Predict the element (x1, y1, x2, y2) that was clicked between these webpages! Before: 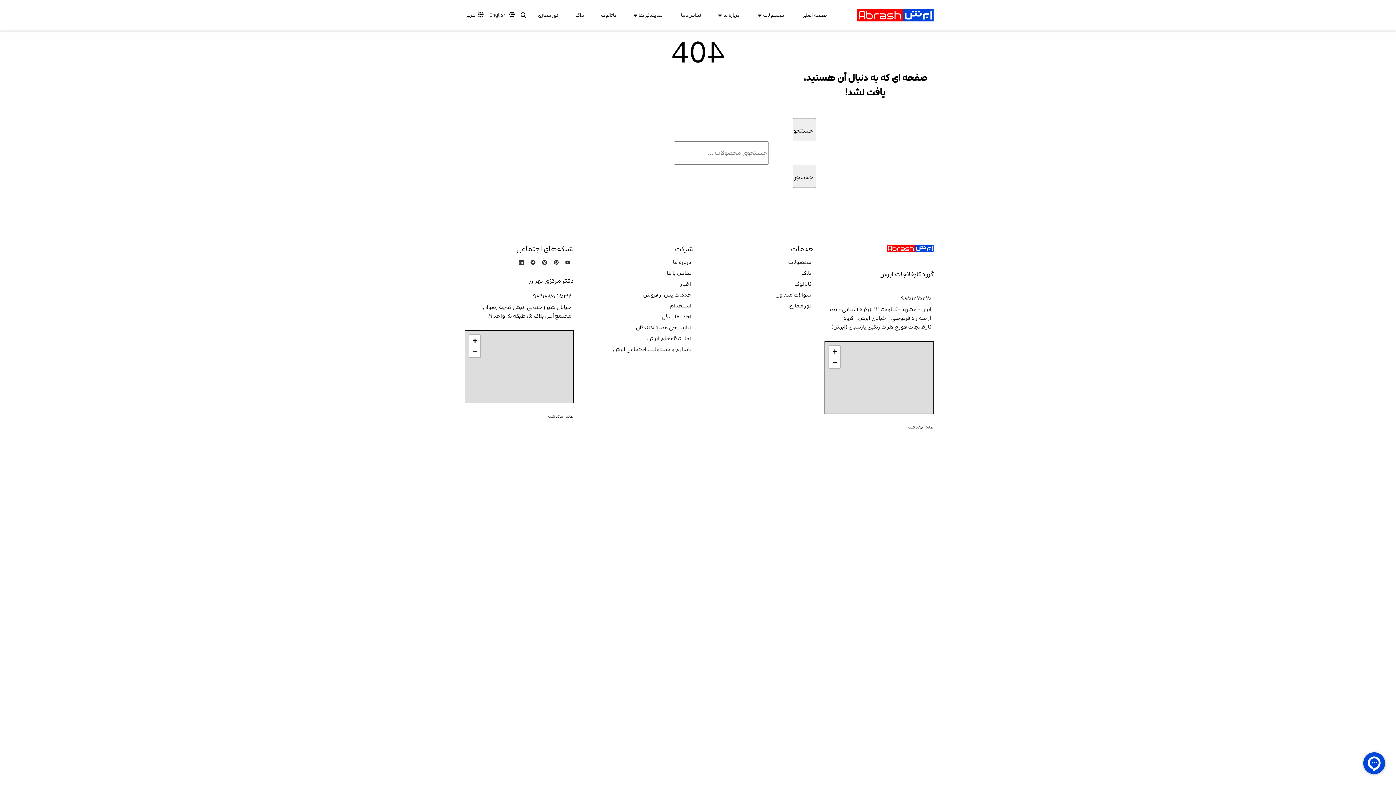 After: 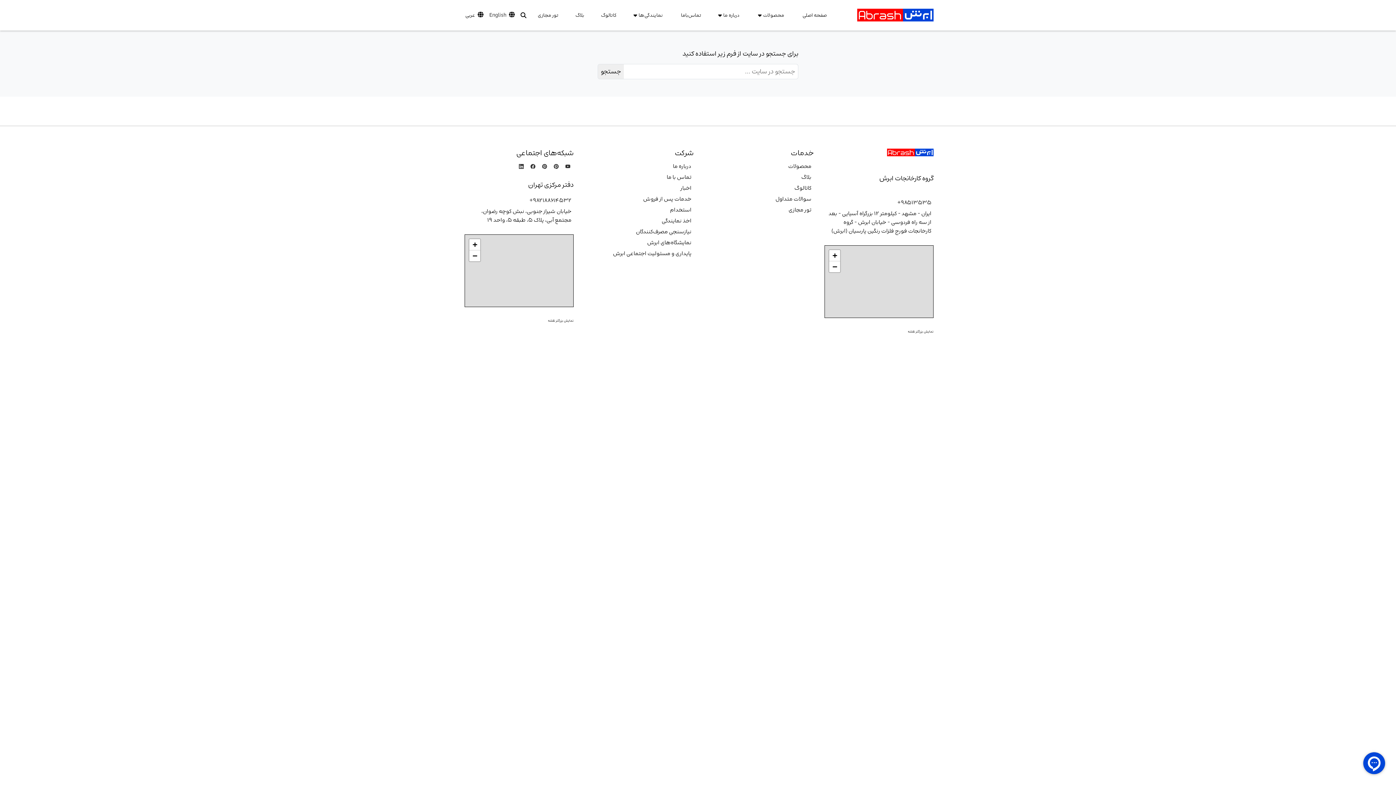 Action: bbox: (517, 9, 529, 21)